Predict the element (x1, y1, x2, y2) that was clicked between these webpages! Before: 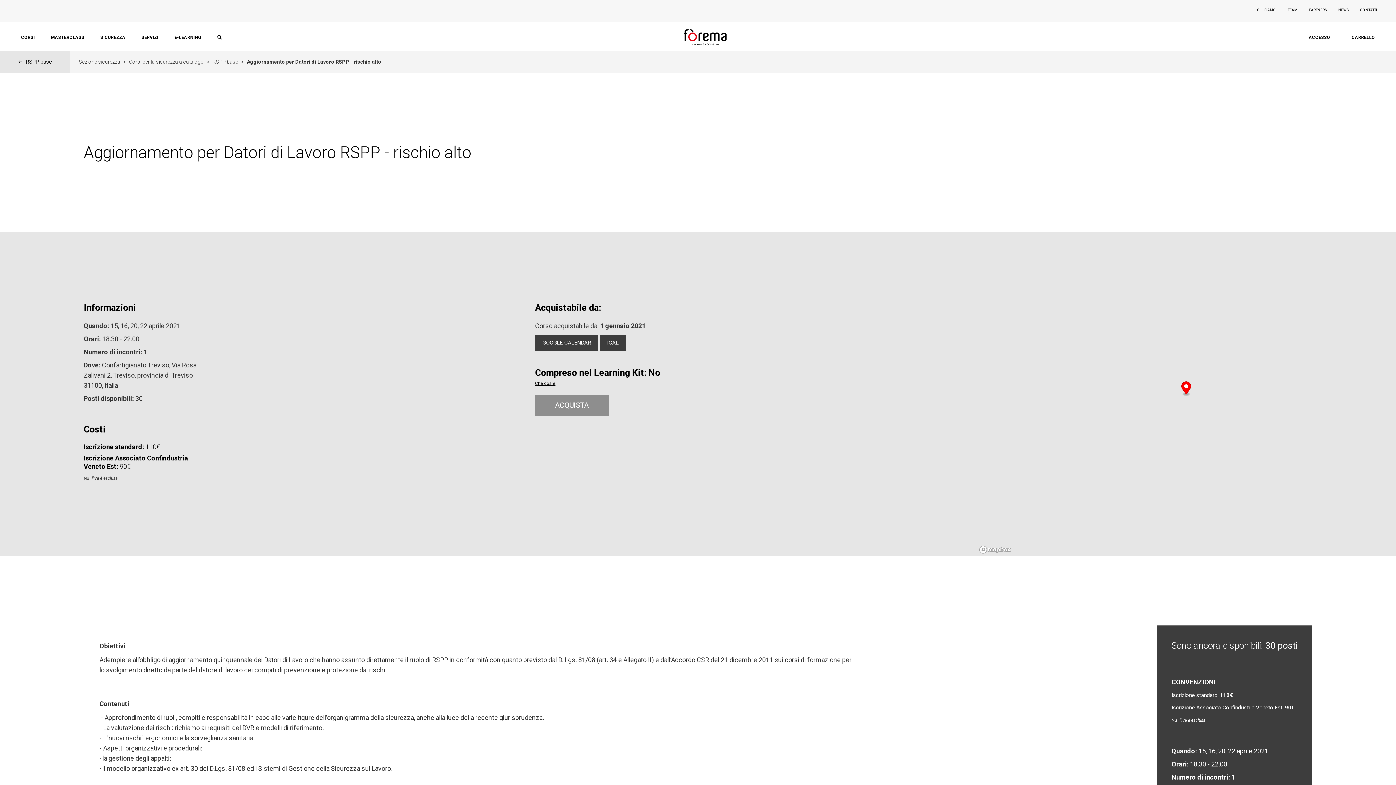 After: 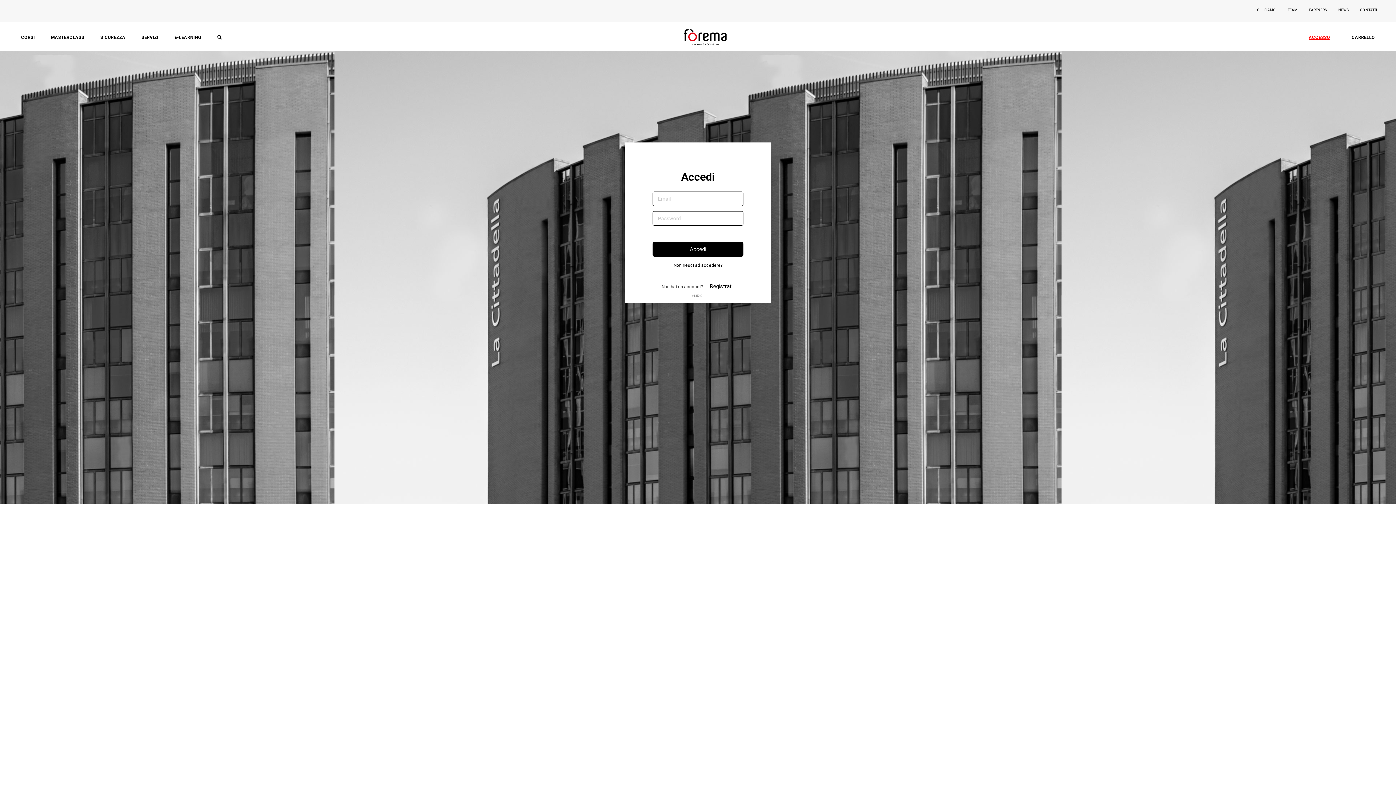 Action: bbox: (1309, 34, 1336, 40) label: ACCESSO